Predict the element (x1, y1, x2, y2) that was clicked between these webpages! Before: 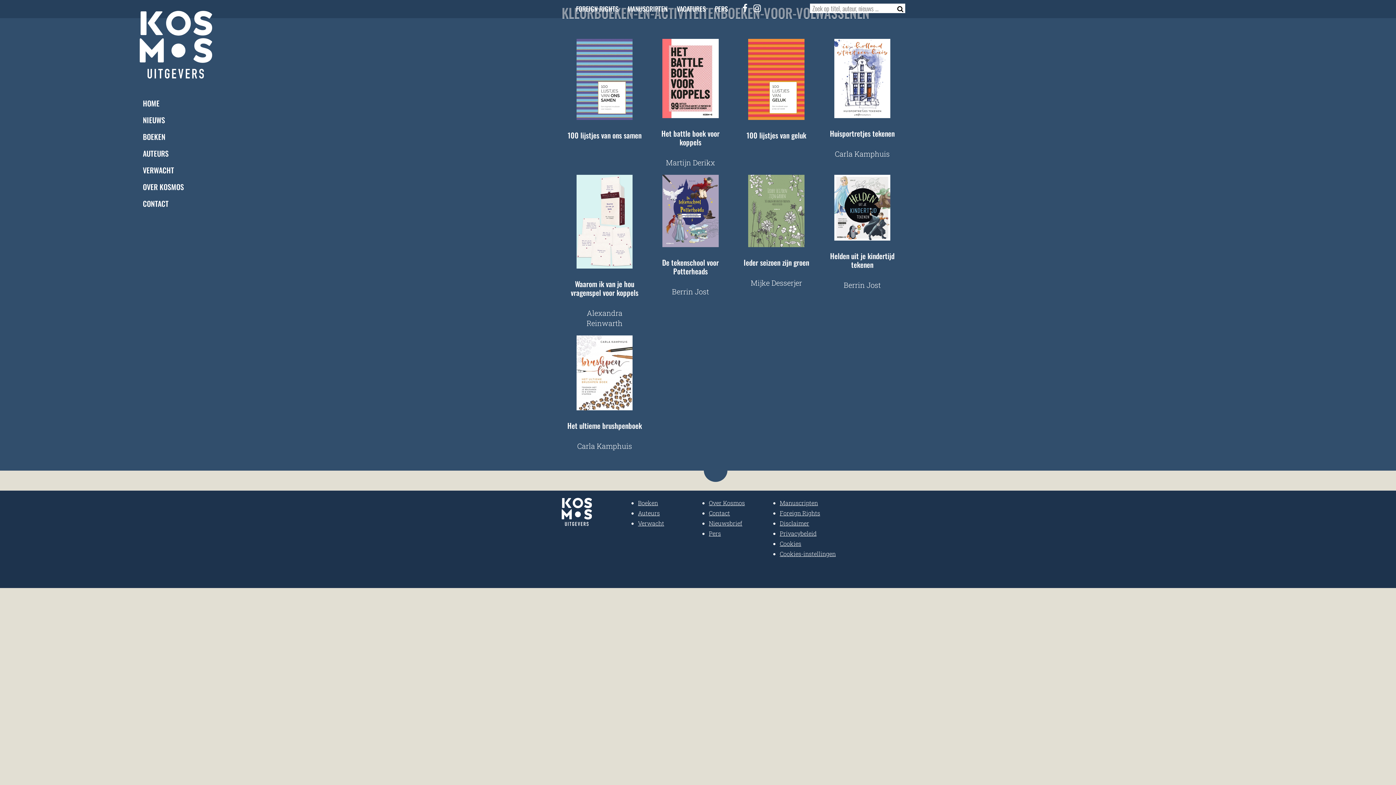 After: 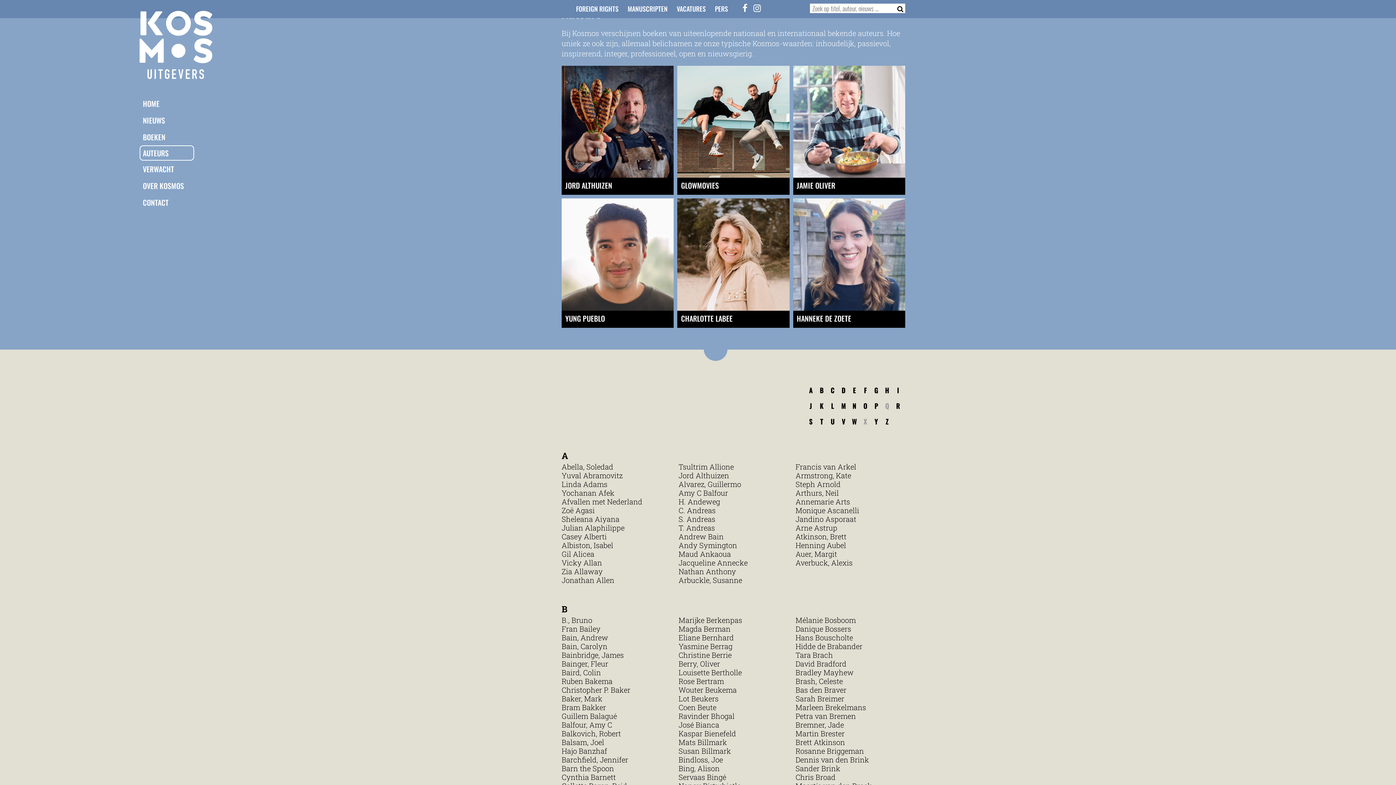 Action: bbox: (139, 145, 194, 161) label: AUTEURS